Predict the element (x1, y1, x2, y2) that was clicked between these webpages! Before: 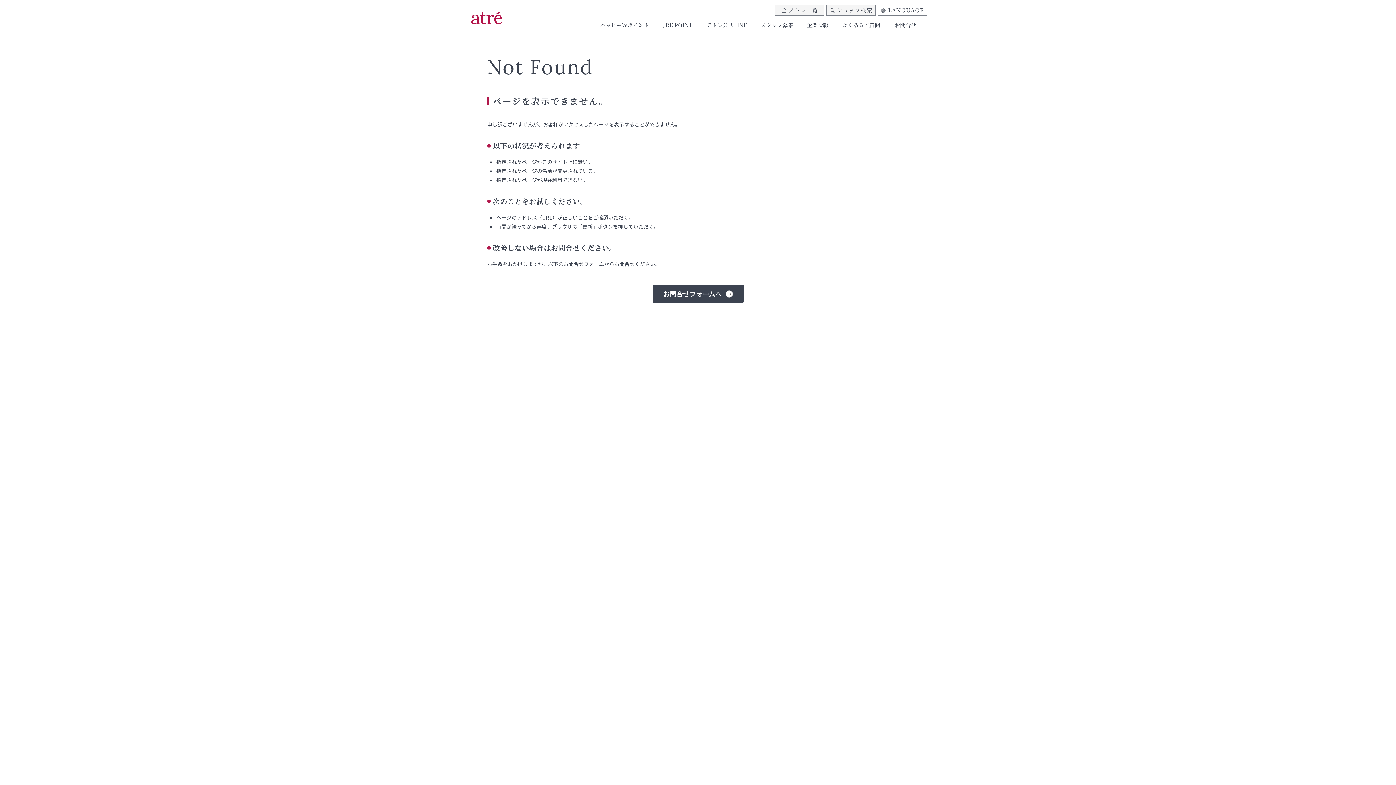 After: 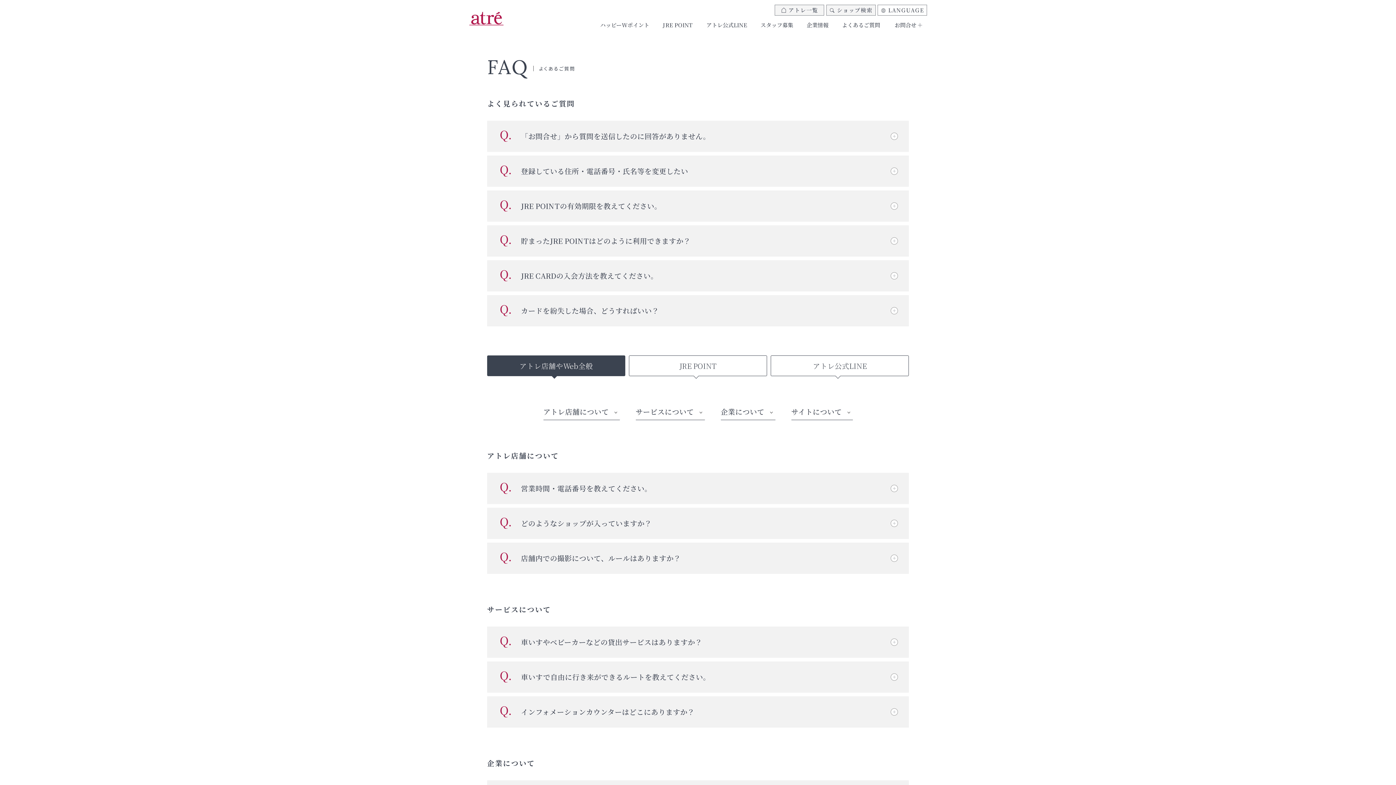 Action: bbox: (838, 18, 883, 31) label: よくあるご質問